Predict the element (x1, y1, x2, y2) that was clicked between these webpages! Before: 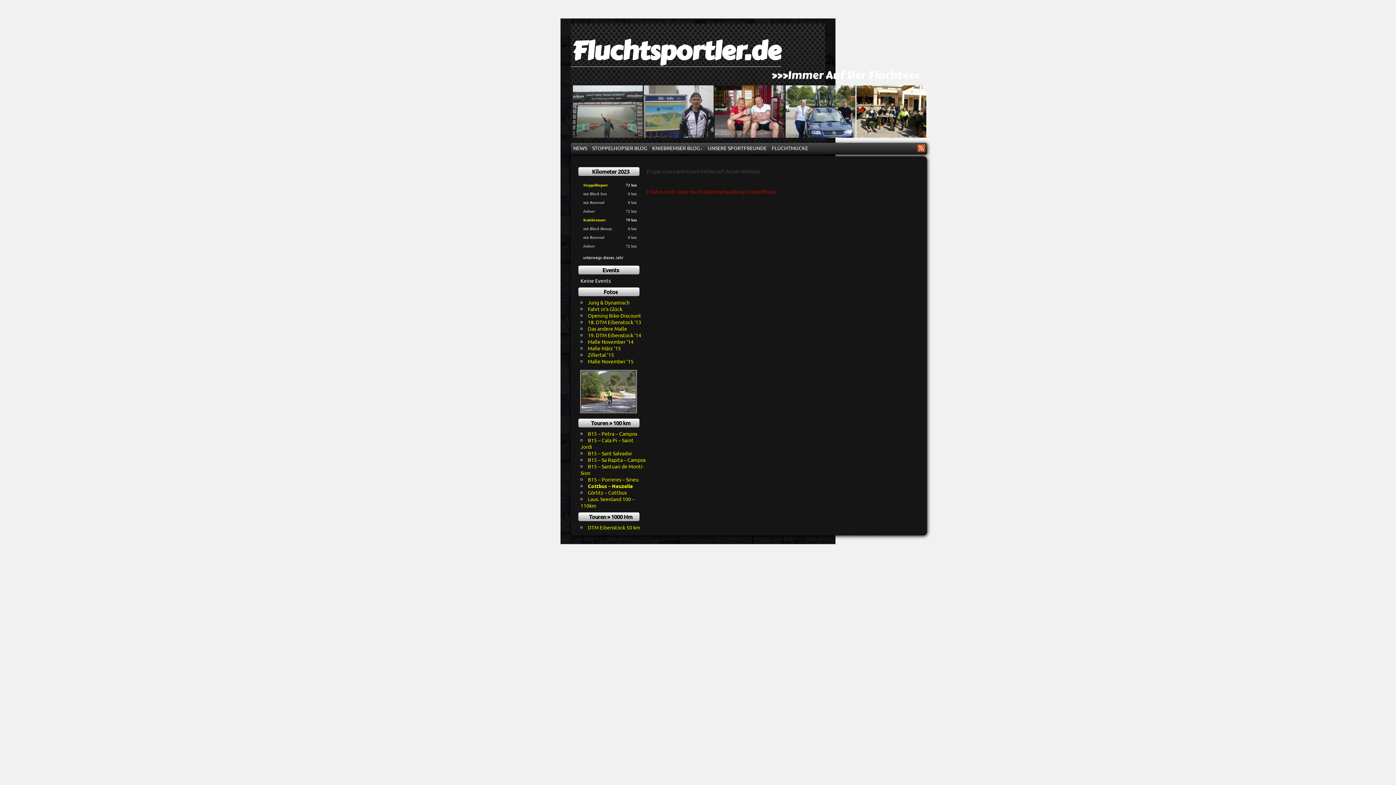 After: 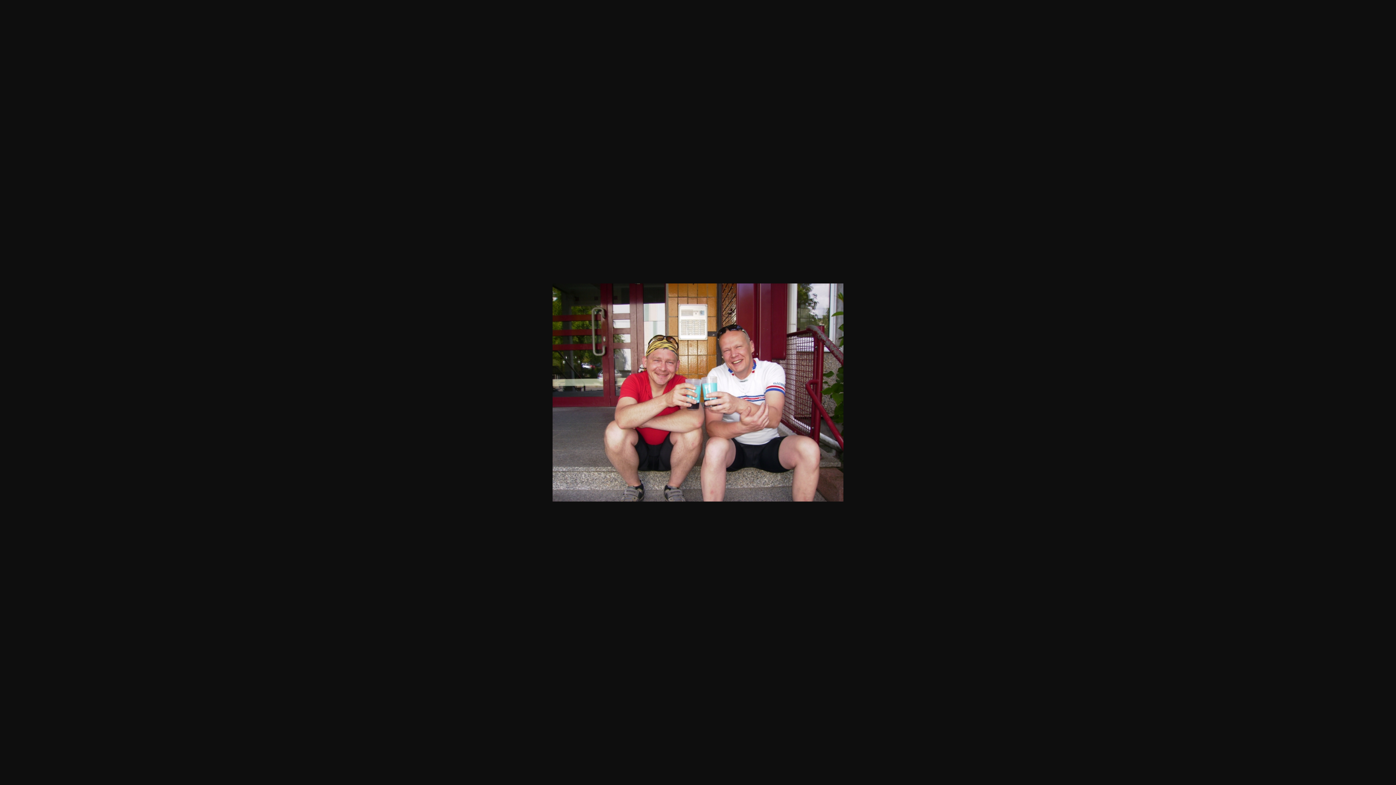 Action: bbox: (714, 132, 784, 138)